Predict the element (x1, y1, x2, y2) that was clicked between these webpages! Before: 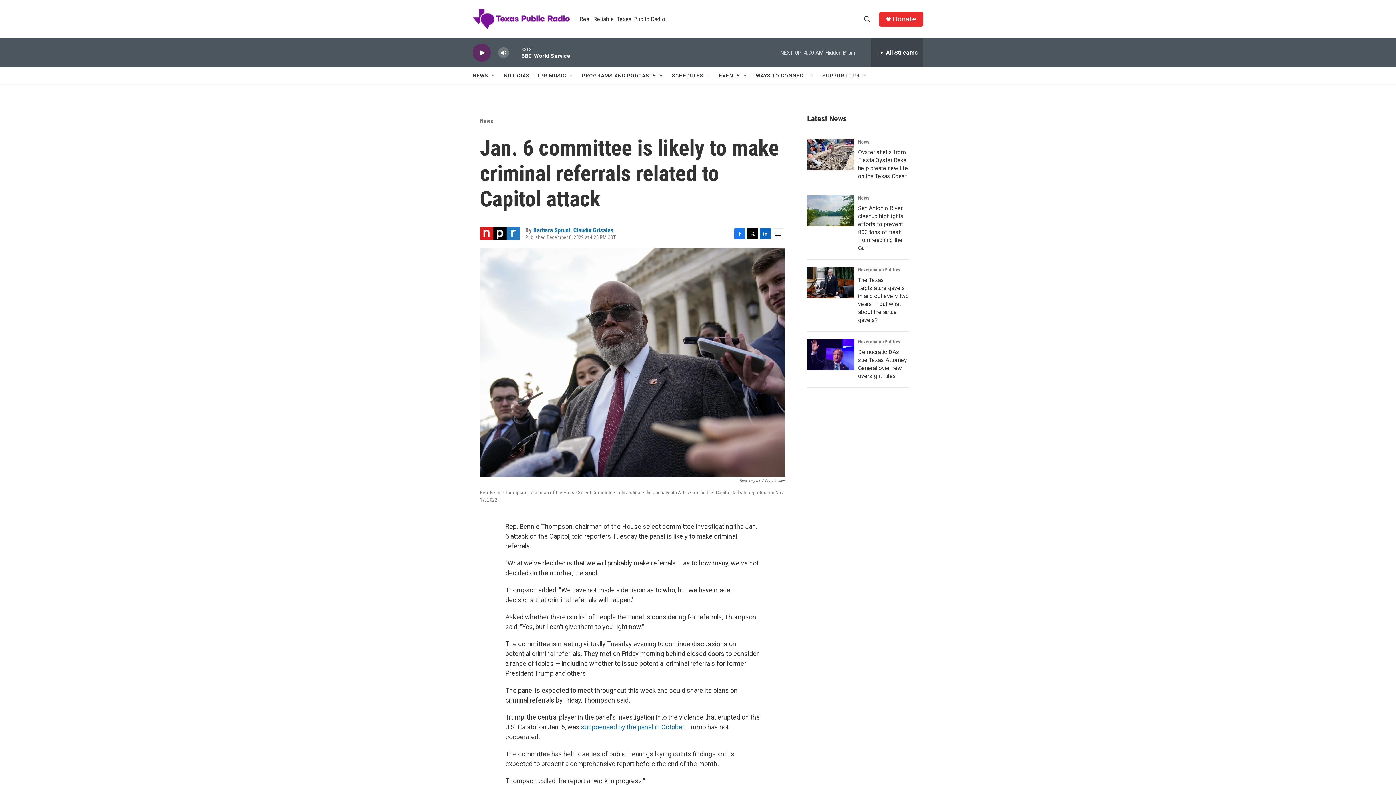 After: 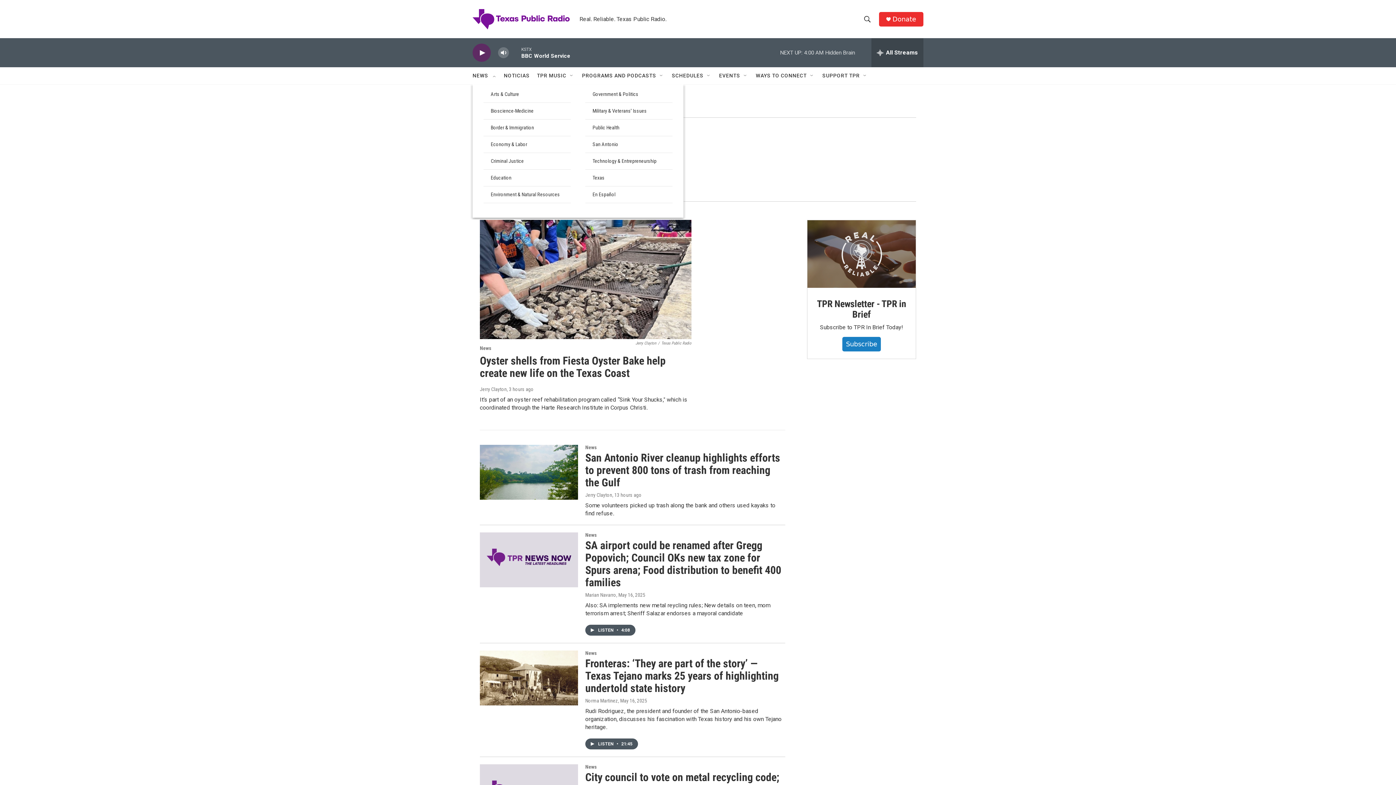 Action: label: NEWS bbox: (472, 67, 488, 84)